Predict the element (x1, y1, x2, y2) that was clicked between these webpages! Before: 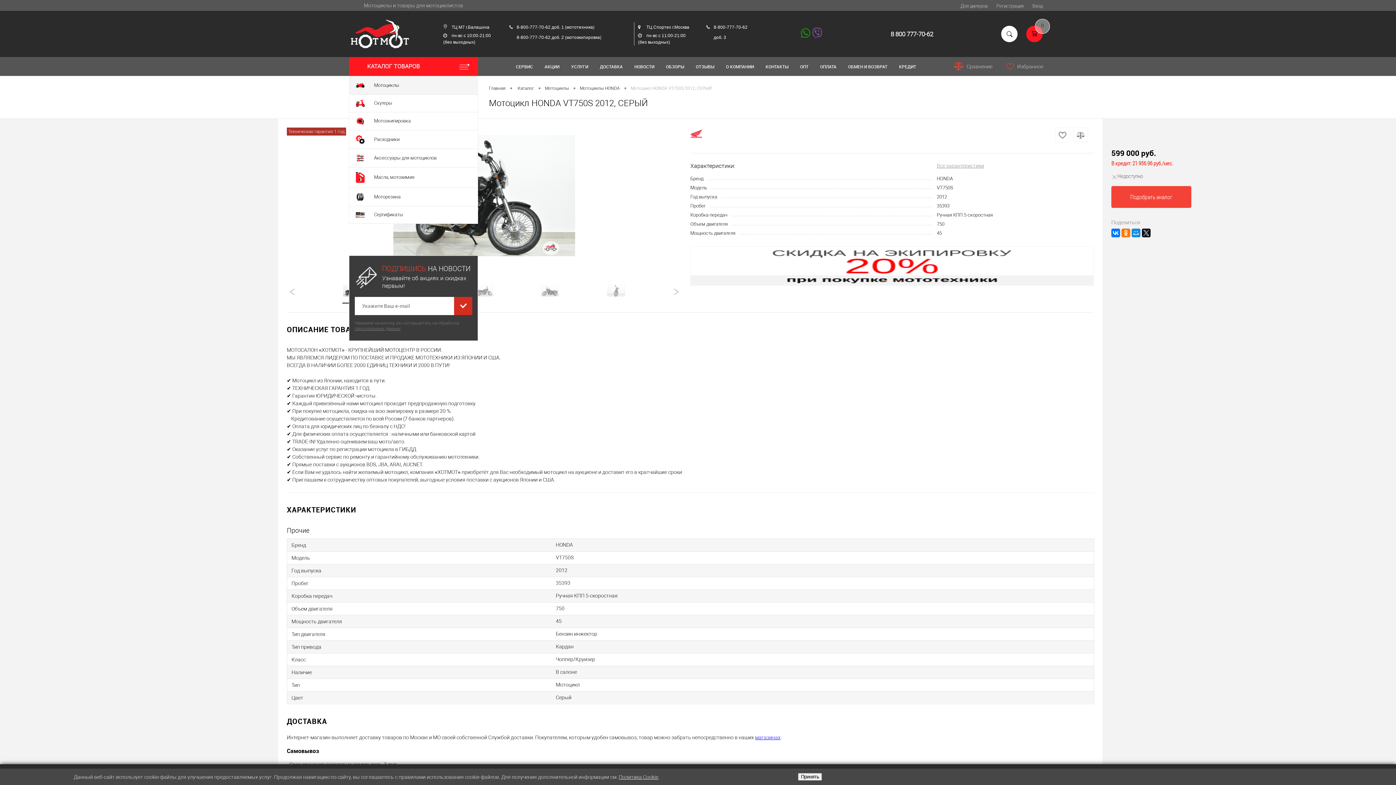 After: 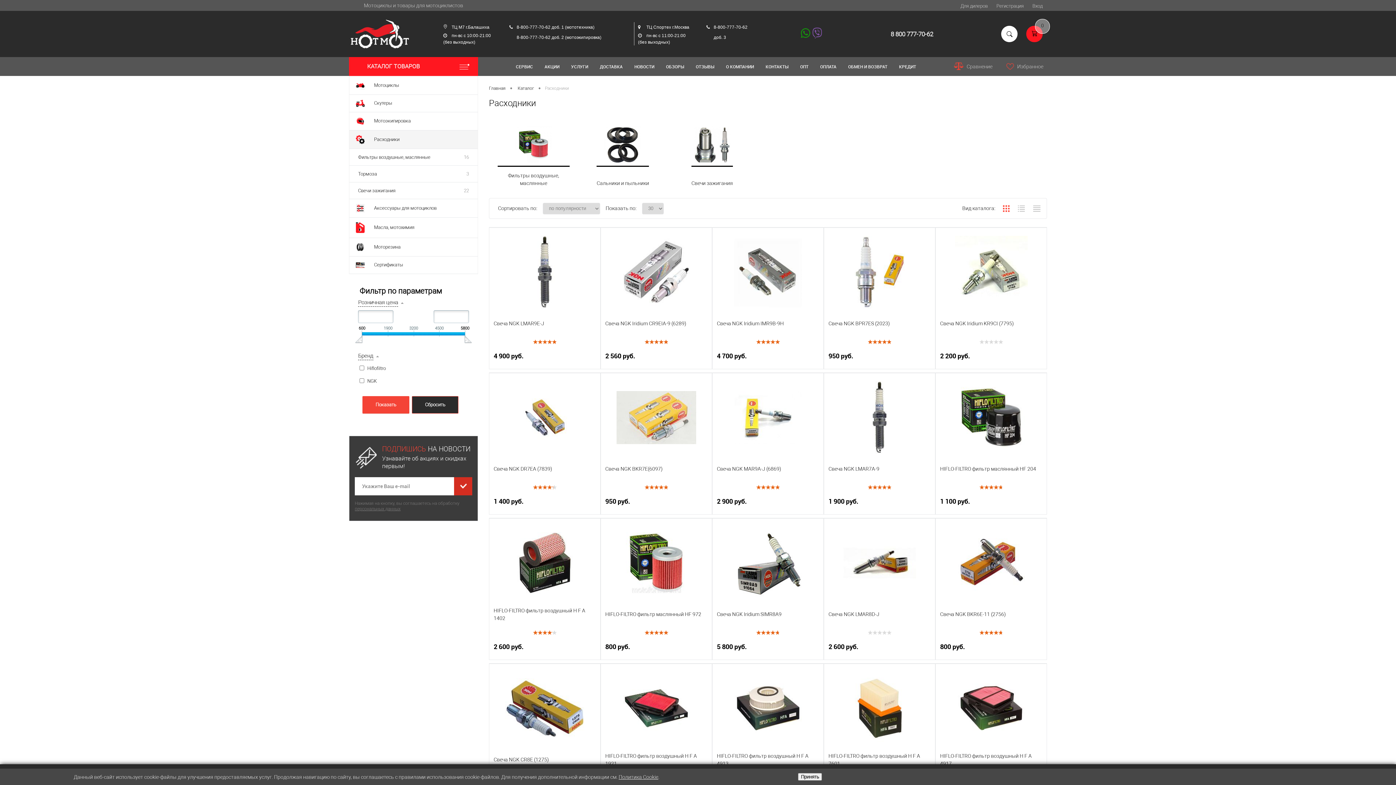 Action: bbox: (349, 130, 477, 148) label: 	Расходники